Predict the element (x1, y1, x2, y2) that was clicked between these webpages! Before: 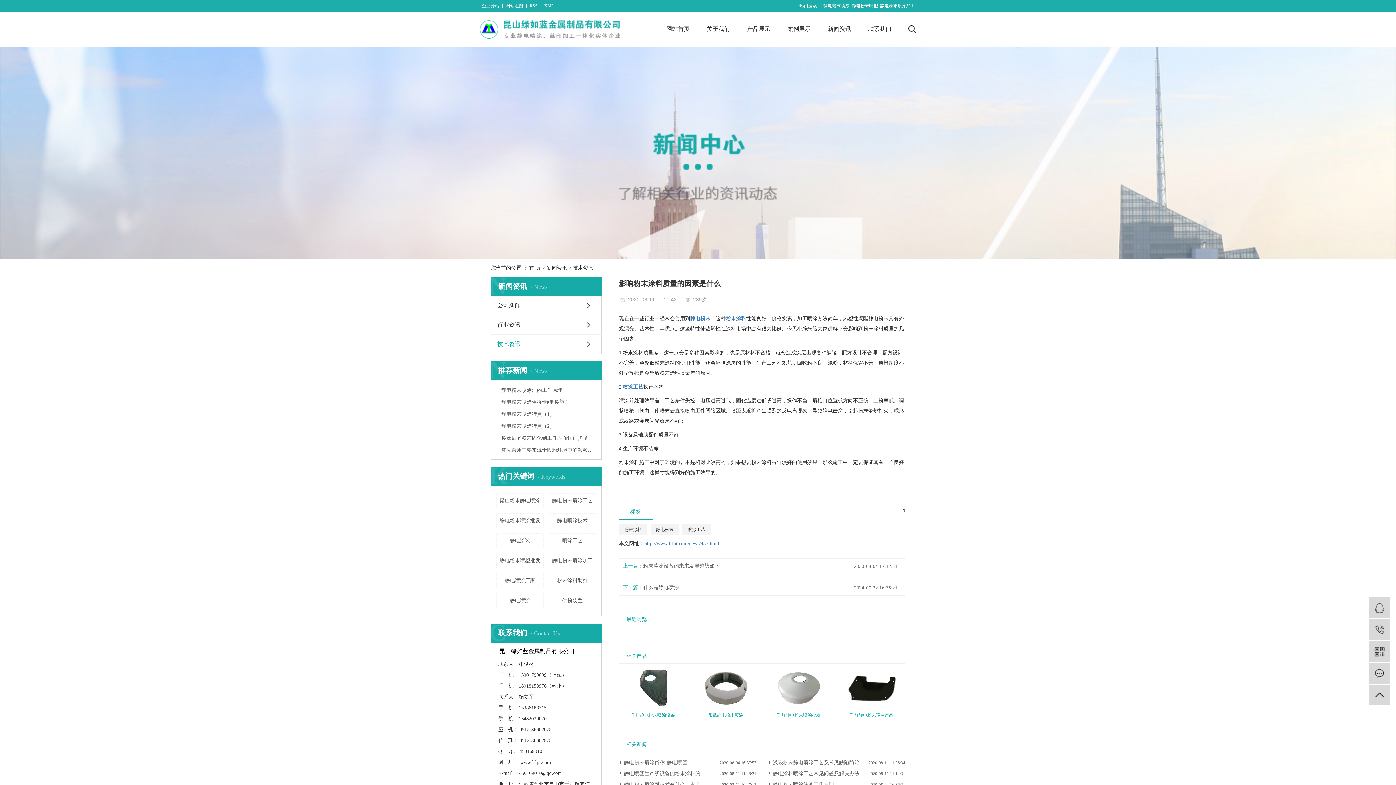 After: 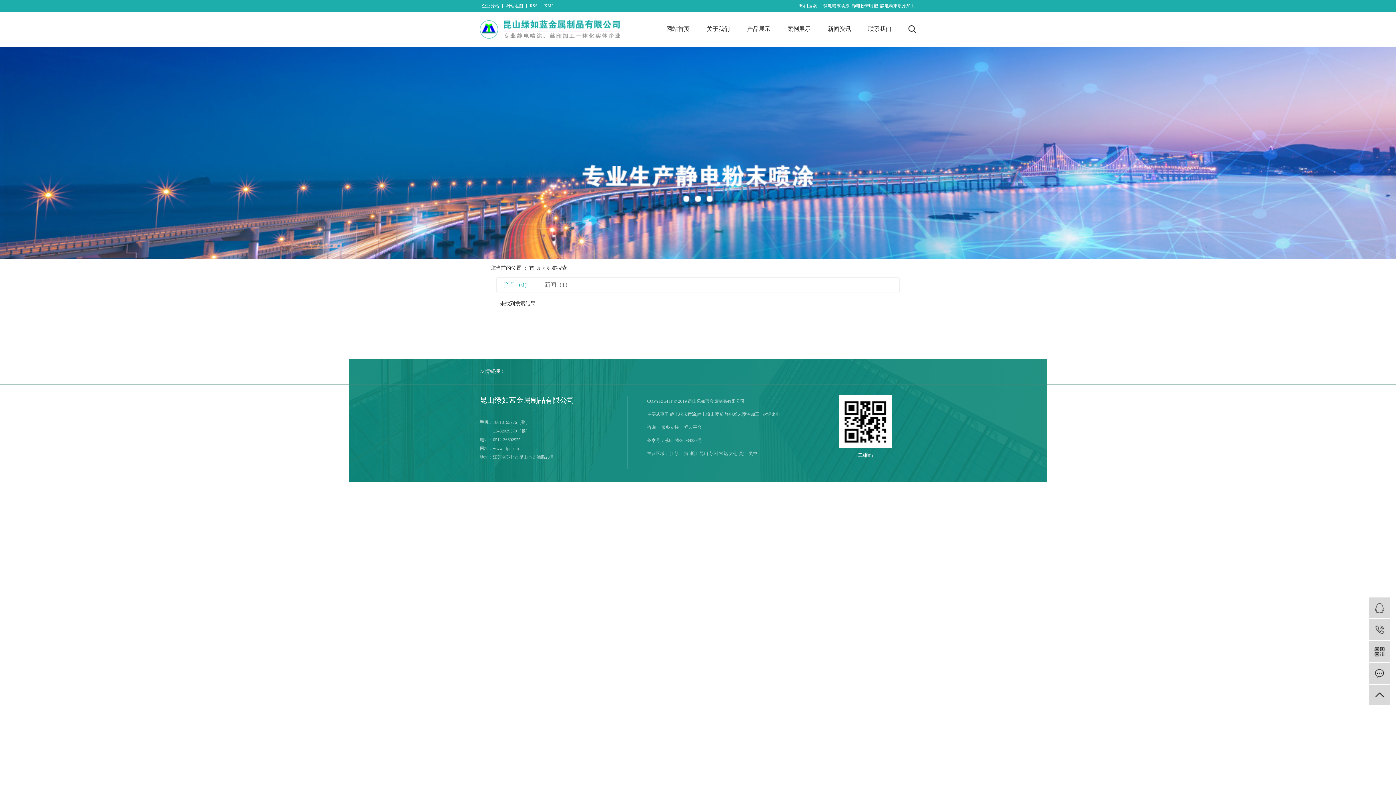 Action: label: 供粉装置 bbox: (548, 593, 596, 608)